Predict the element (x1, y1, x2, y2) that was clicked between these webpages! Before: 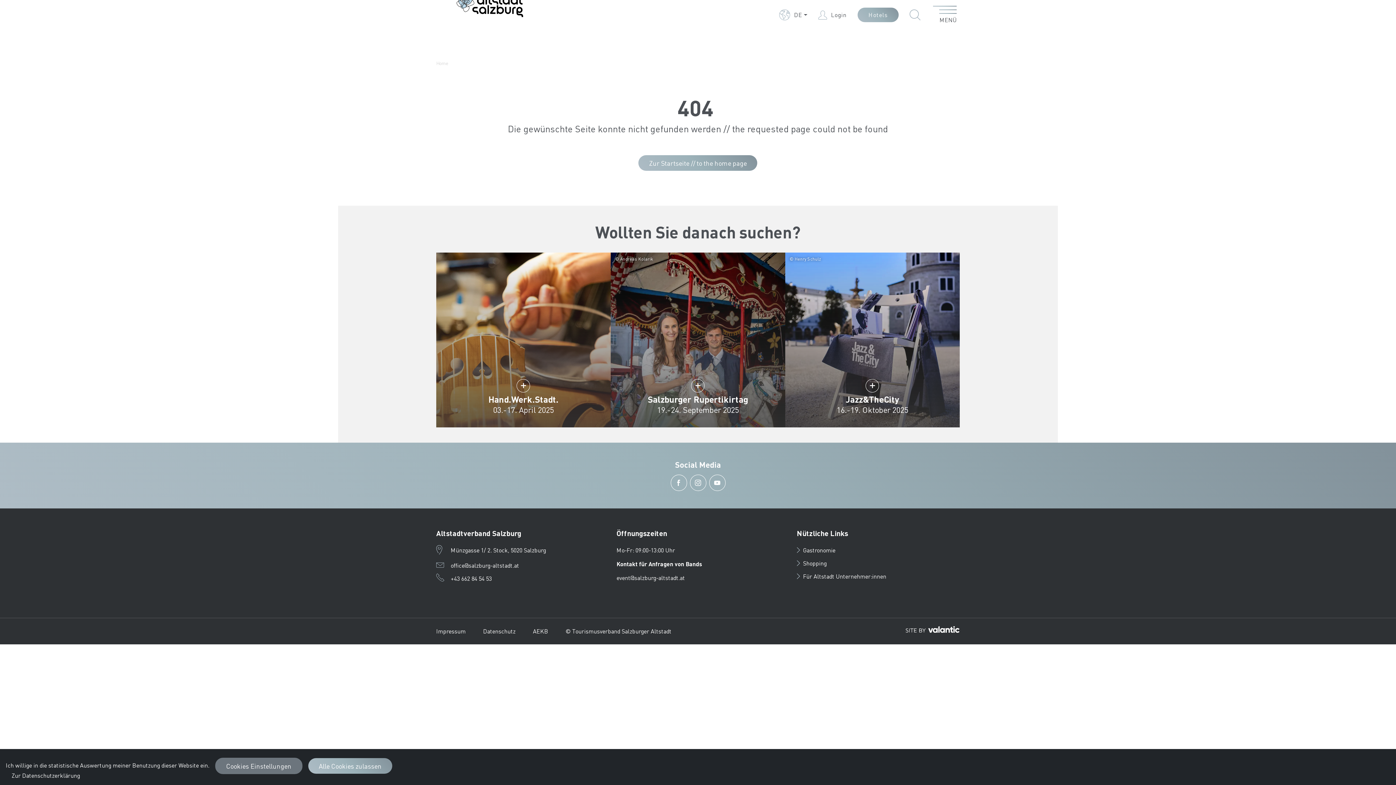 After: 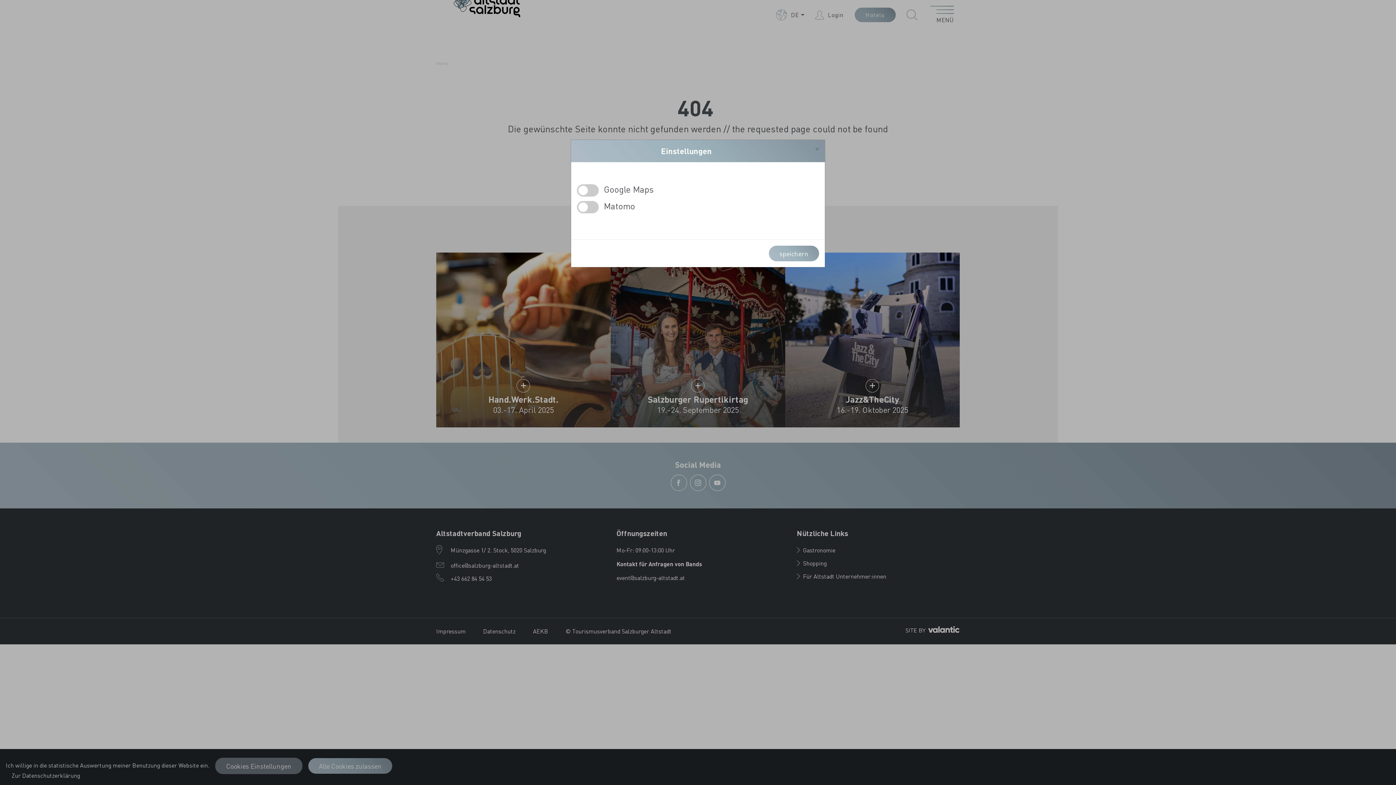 Action: bbox: (215, 758, 302, 774) label: Cookies Einstellungen